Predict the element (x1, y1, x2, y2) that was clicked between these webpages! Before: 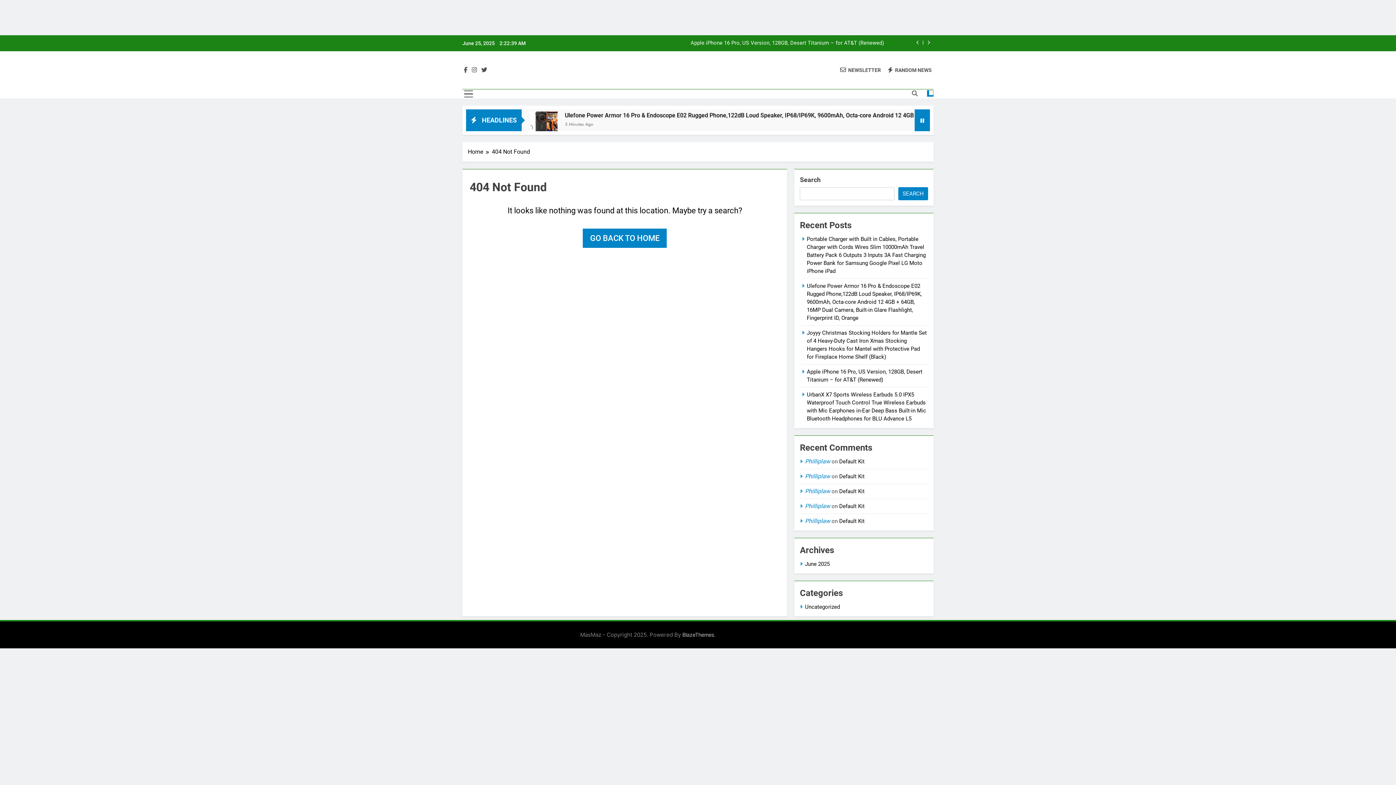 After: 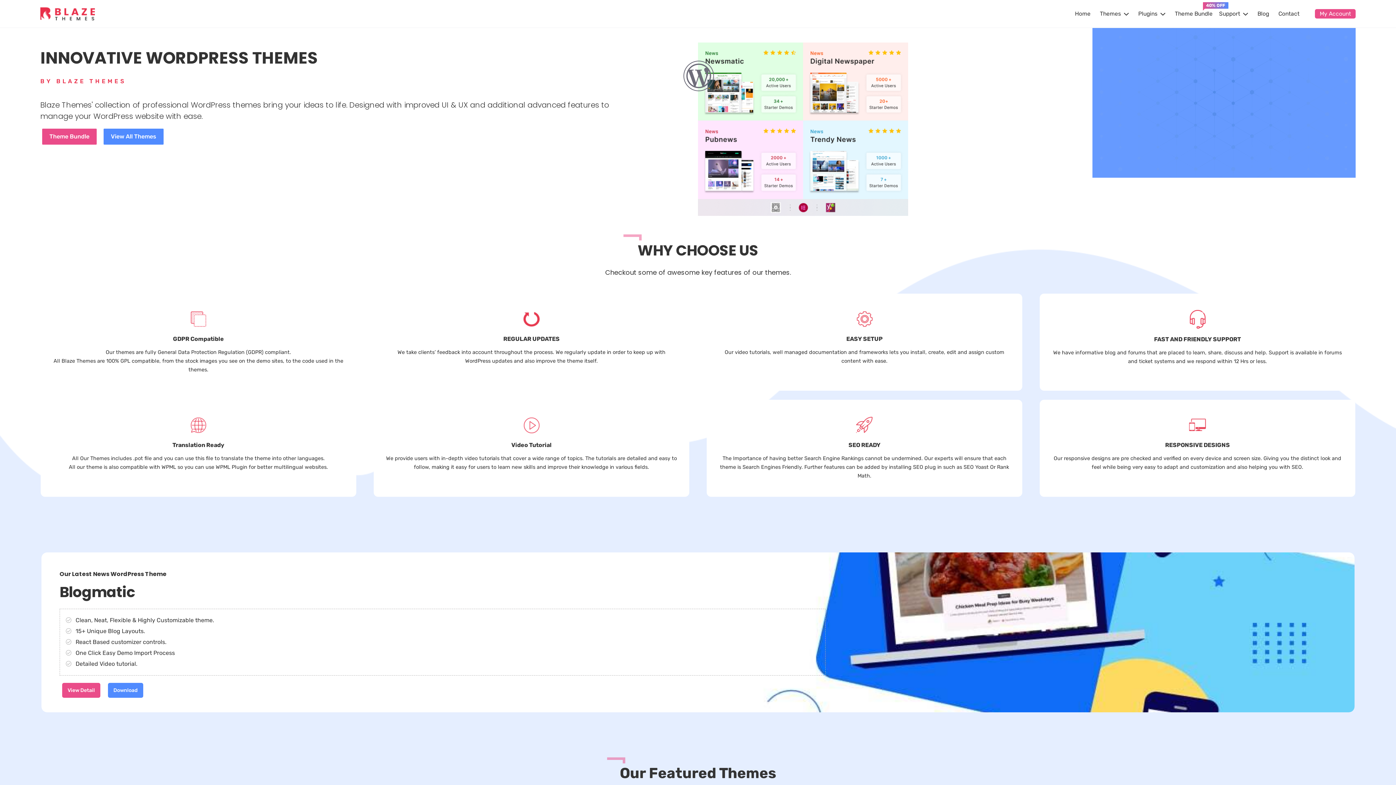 Action: label: BlazeThemes bbox: (682, 631, 714, 638)